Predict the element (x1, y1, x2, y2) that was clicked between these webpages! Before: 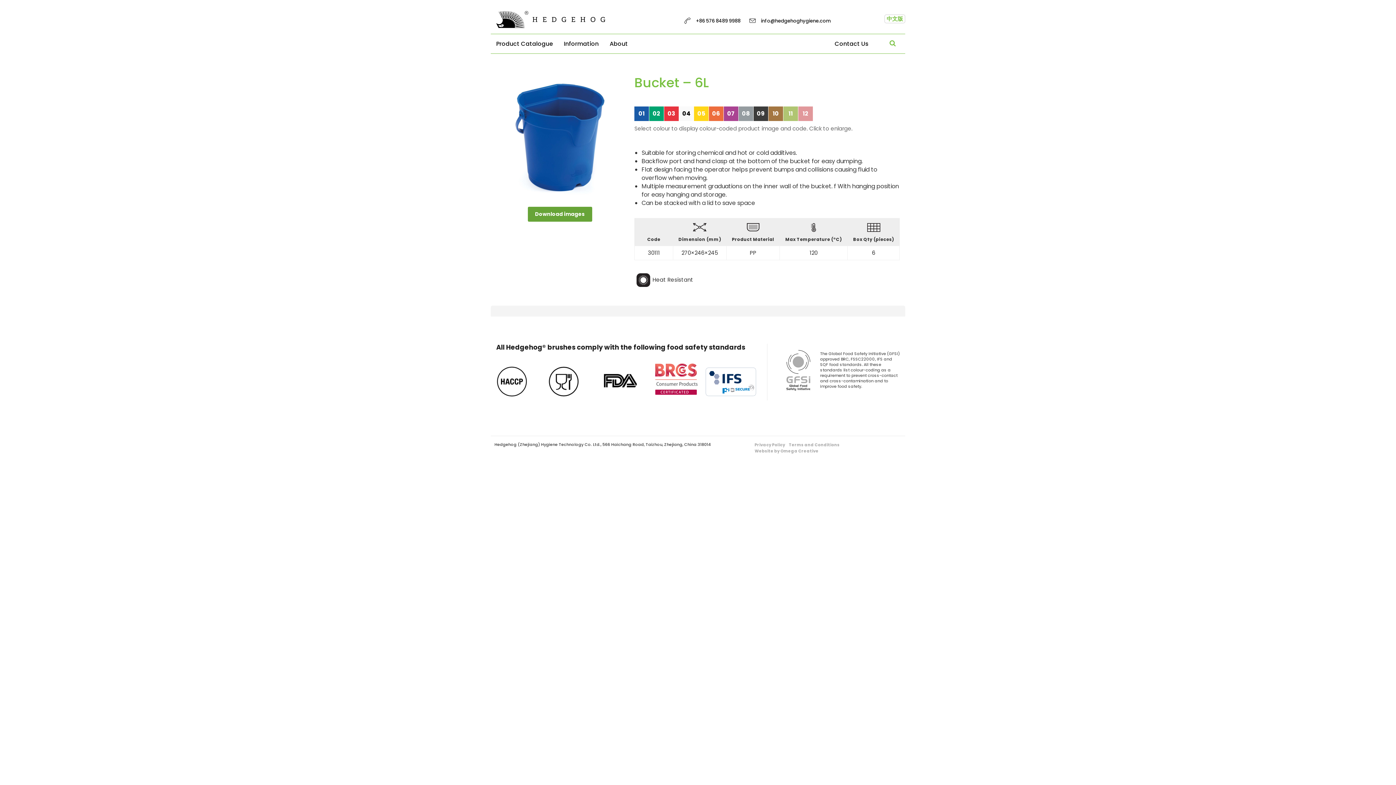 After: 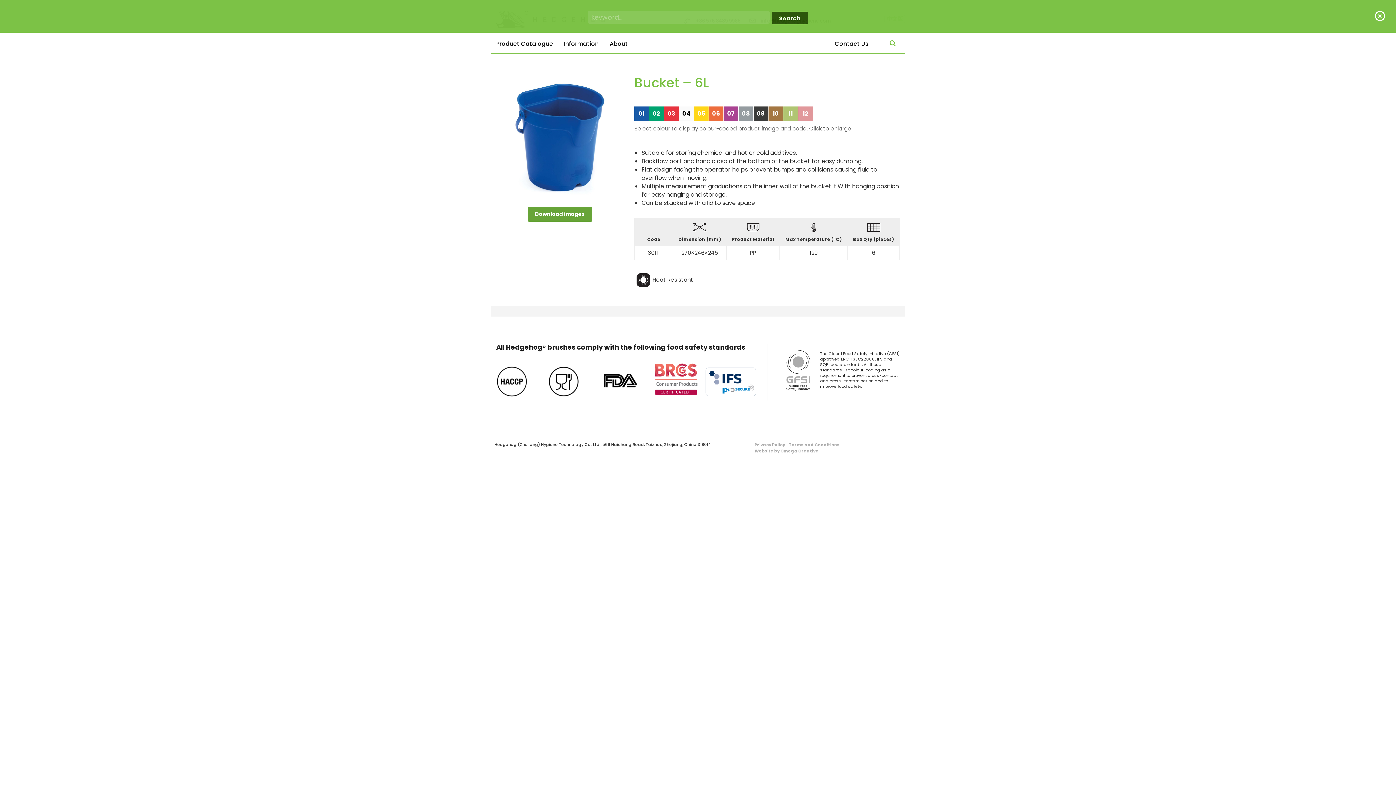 Action: bbox: (885, 34, 900, 52)